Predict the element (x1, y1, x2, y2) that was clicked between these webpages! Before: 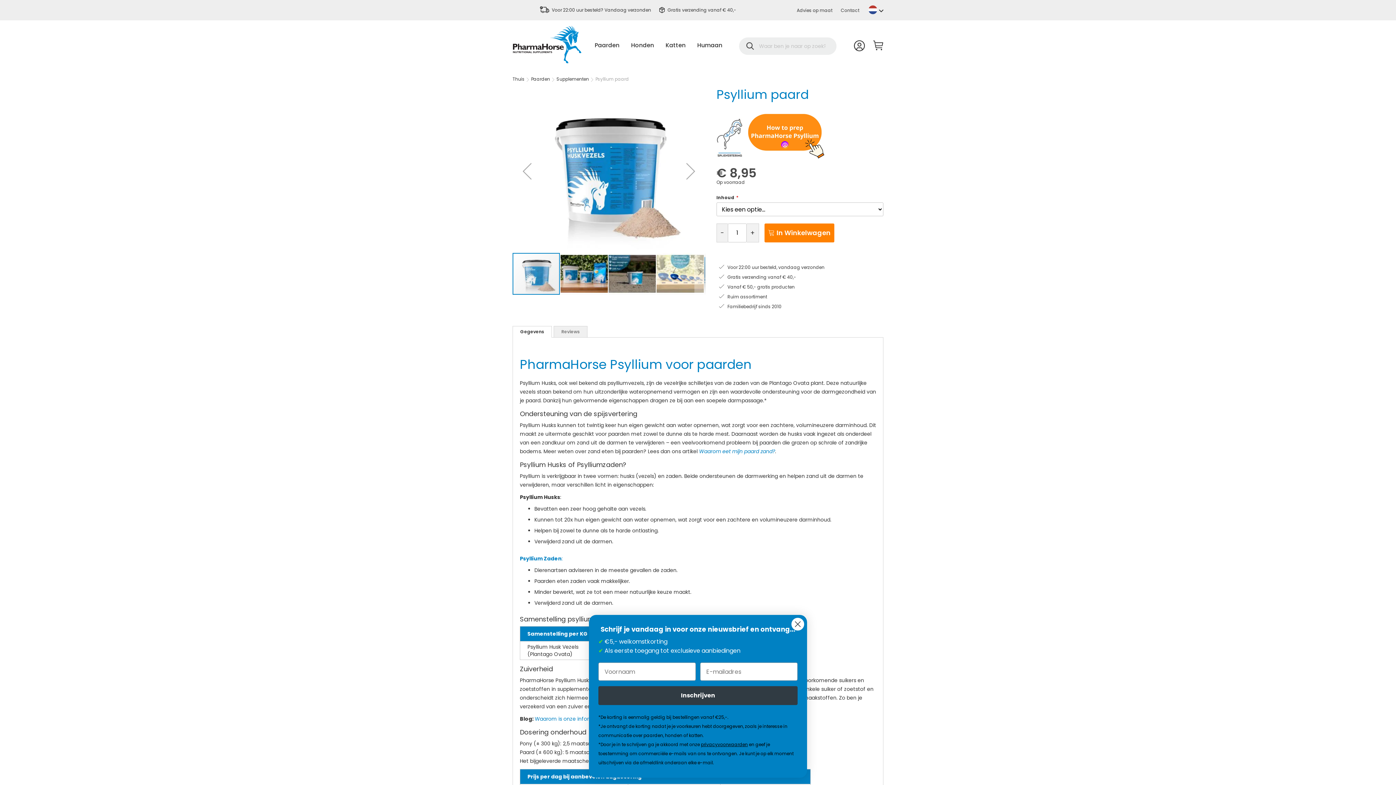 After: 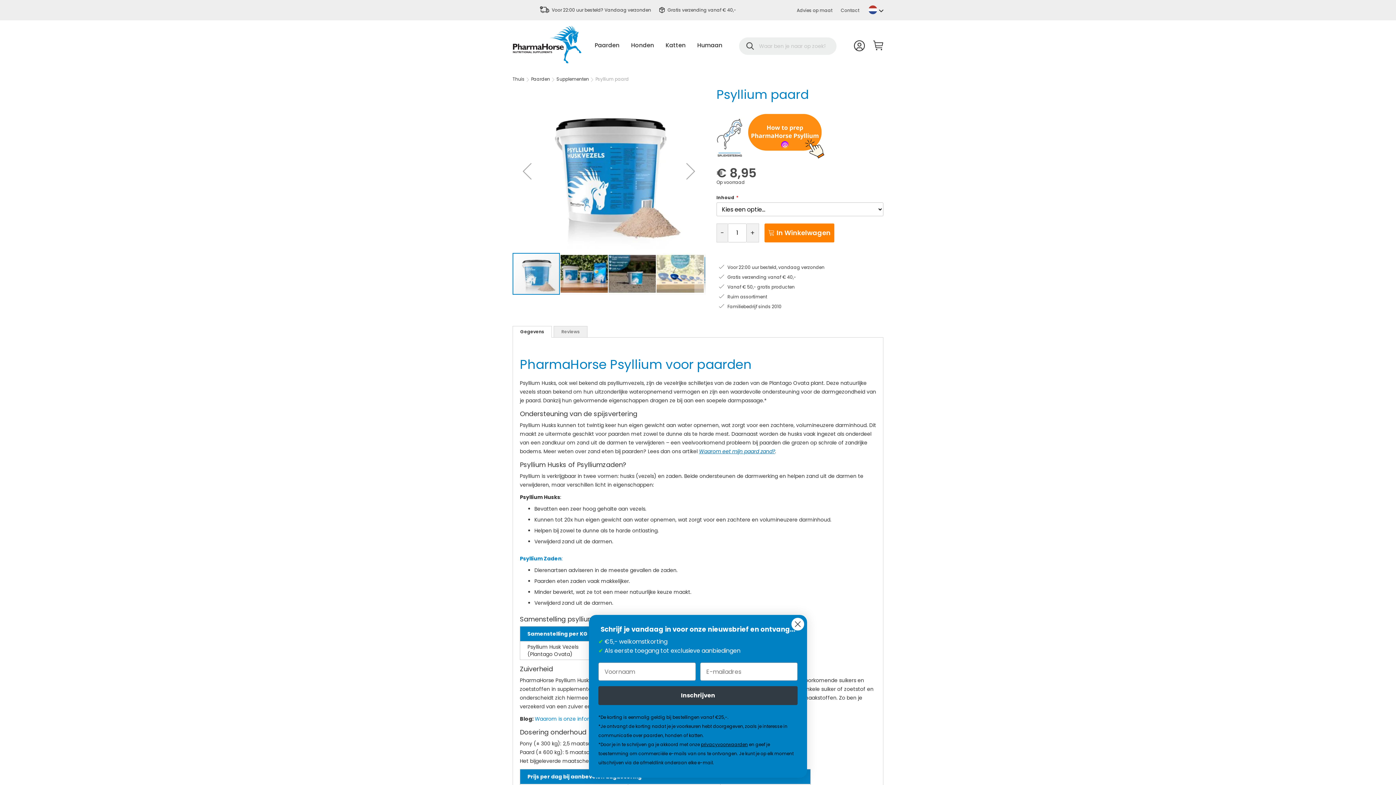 Action: label: Waarom eet mijn paard zand? bbox: (699, 447, 775, 455)